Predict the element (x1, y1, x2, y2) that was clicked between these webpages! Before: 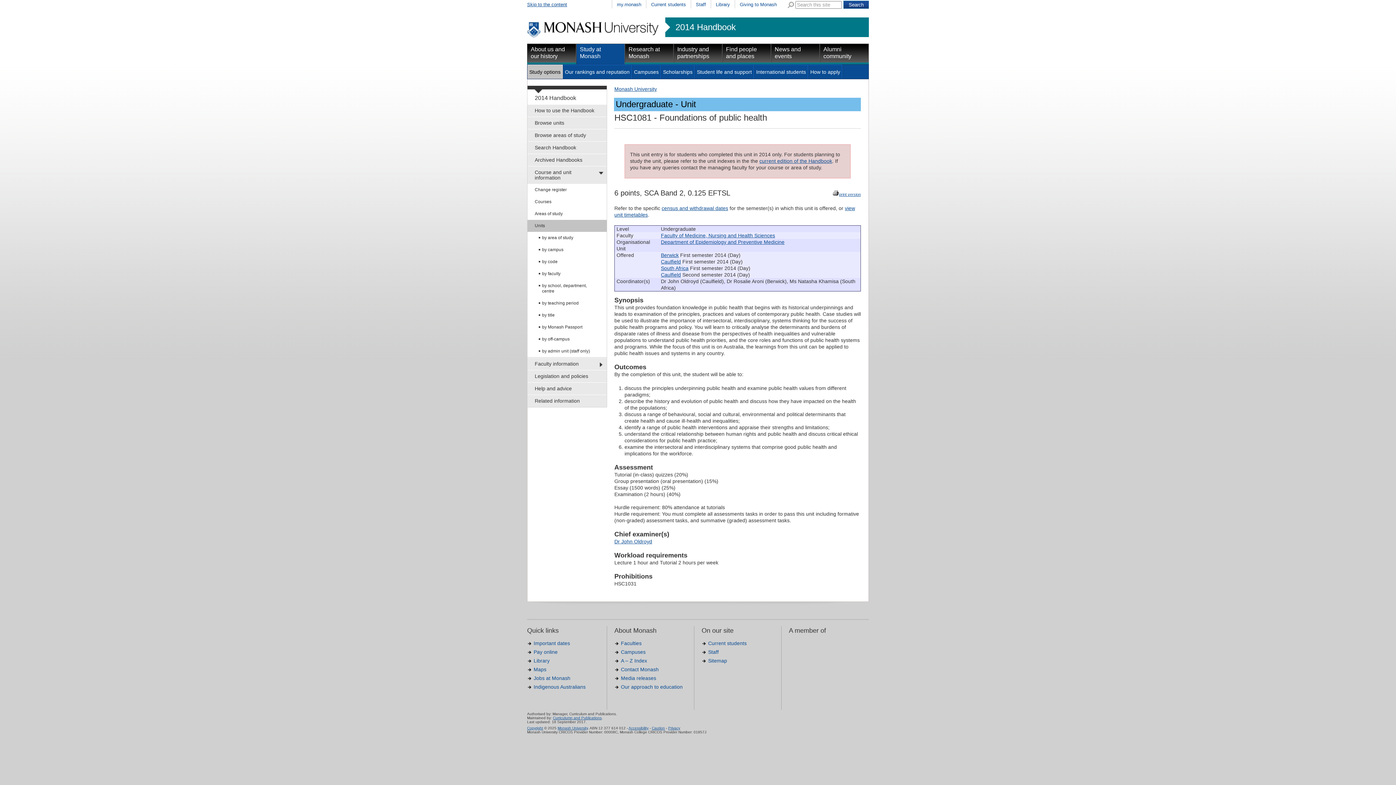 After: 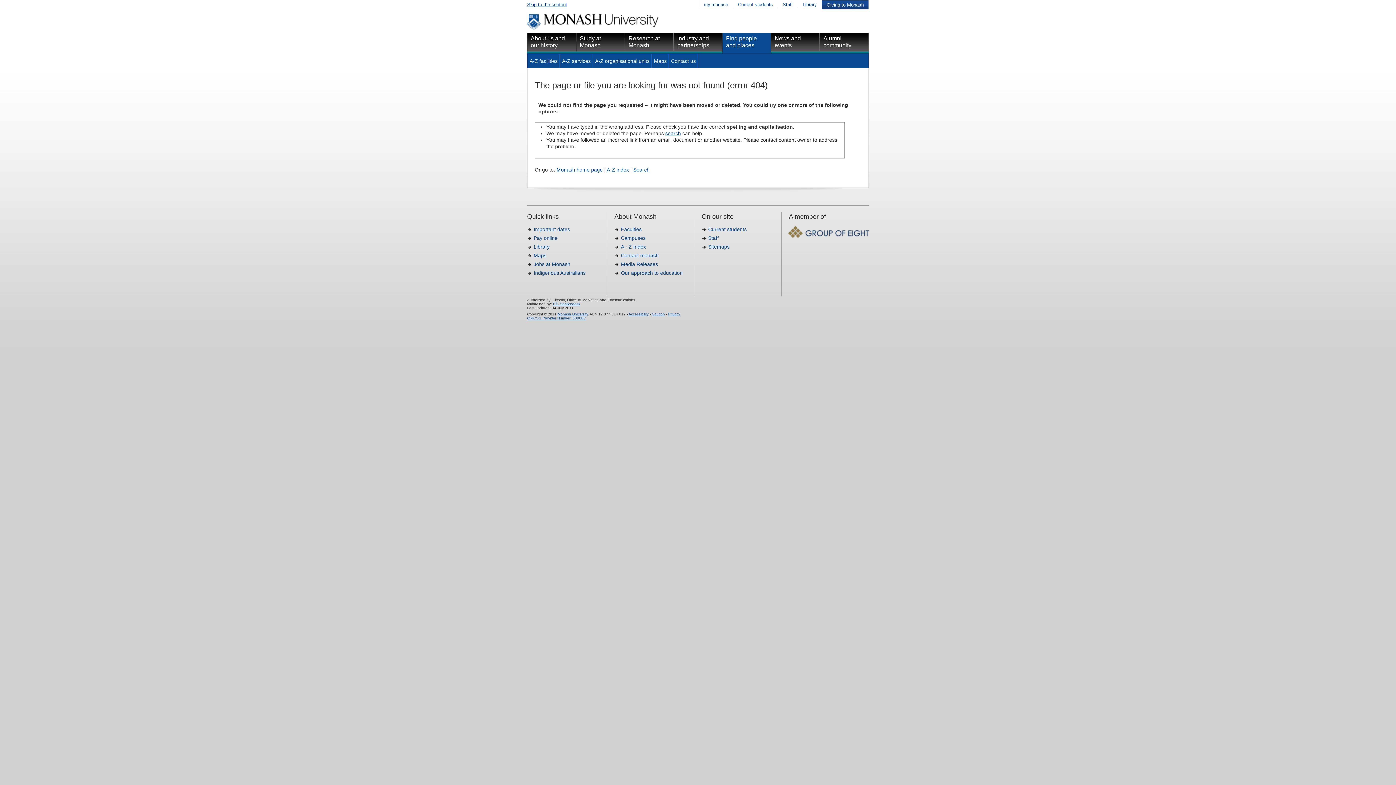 Action: bbox: (621, 667, 658, 672) label: Contact Monash